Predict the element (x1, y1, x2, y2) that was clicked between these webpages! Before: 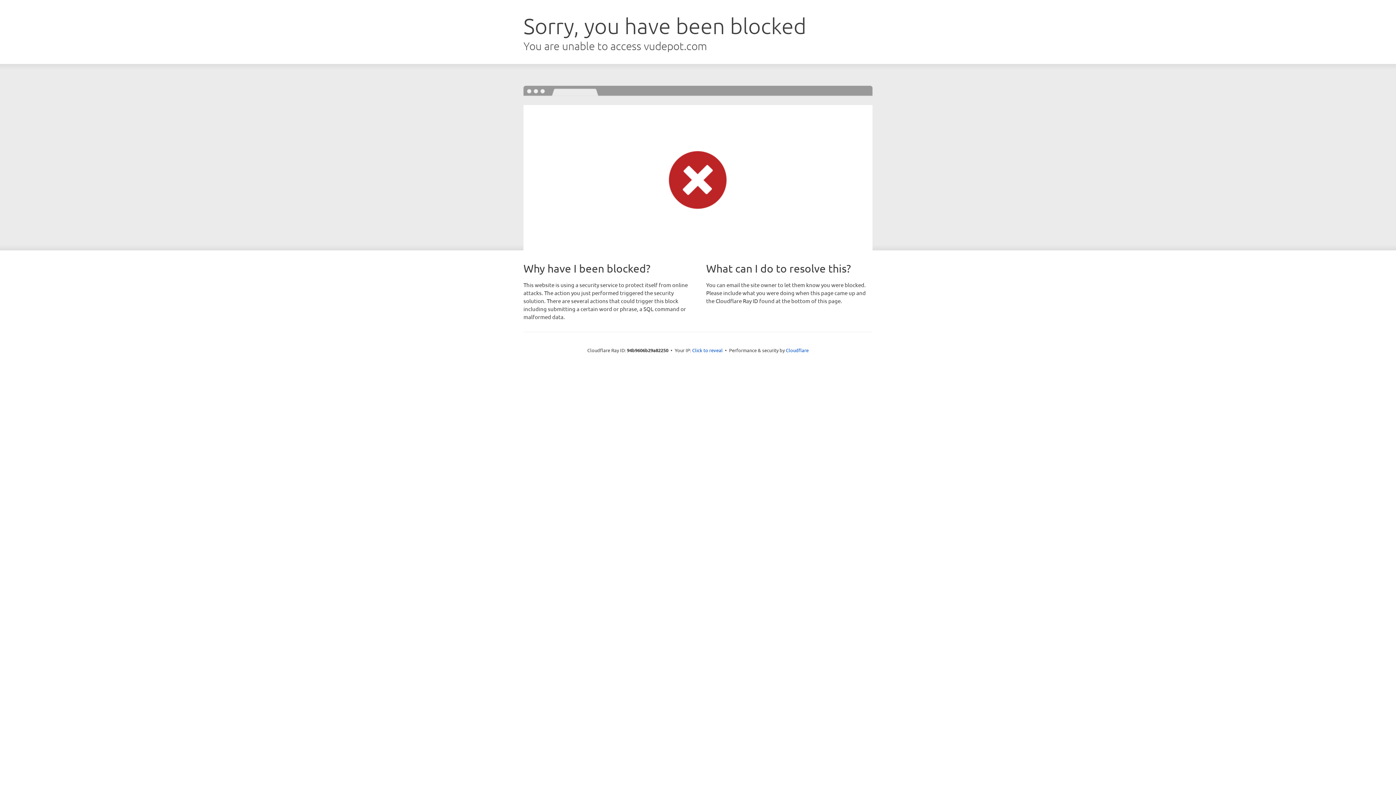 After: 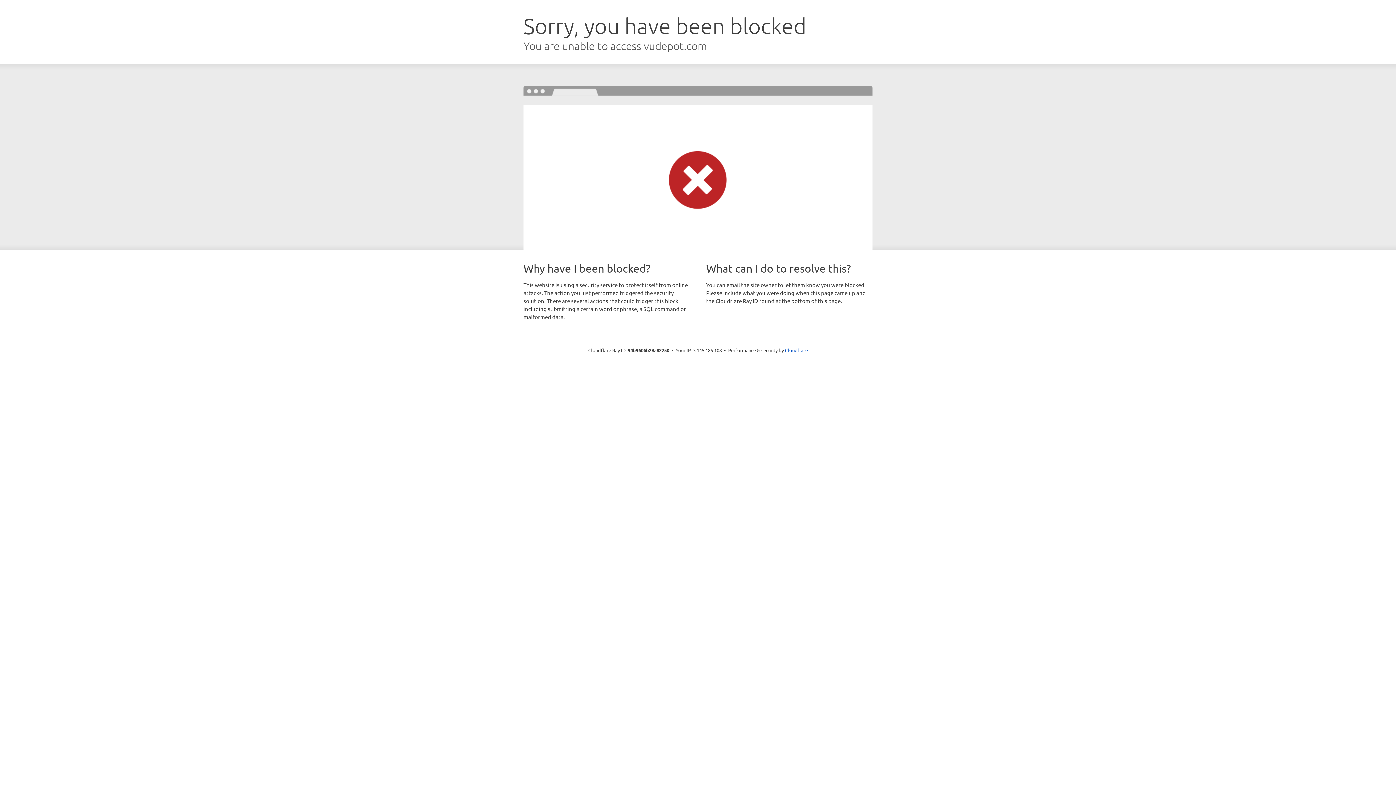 Action: label: Click to reveal bbox: (692, 346, 722, 353)